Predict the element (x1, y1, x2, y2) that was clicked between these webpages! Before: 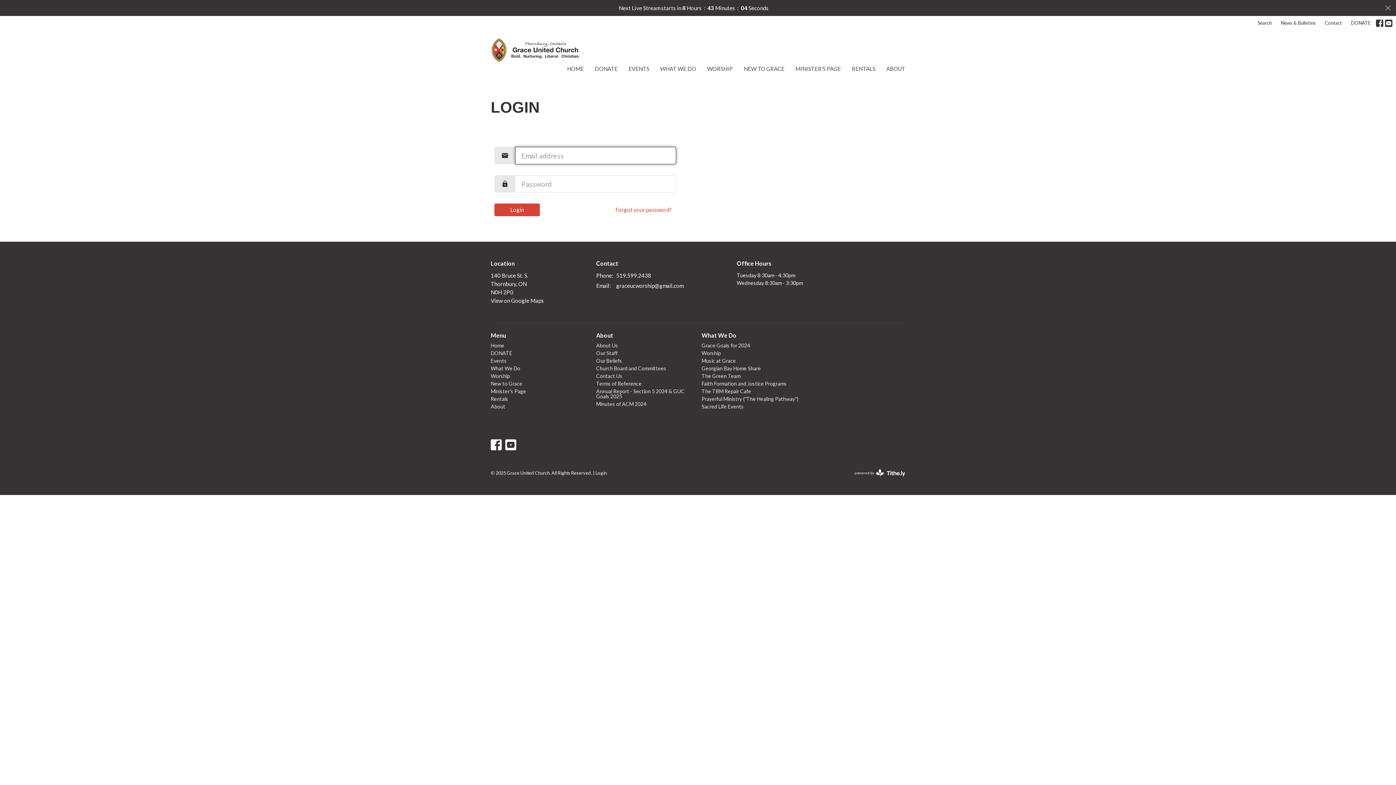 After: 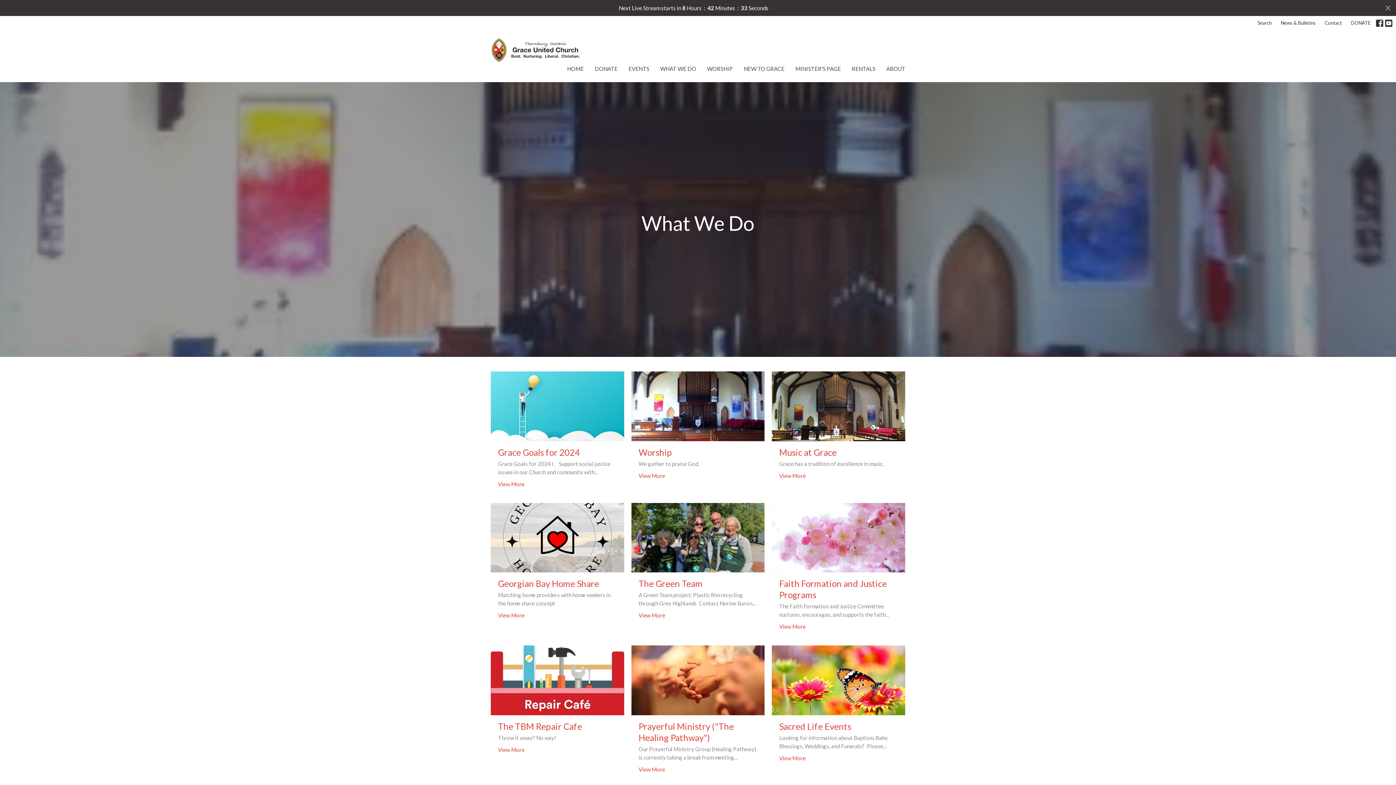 Action: label: What We Do bbox: (701, 331, 736, 338)